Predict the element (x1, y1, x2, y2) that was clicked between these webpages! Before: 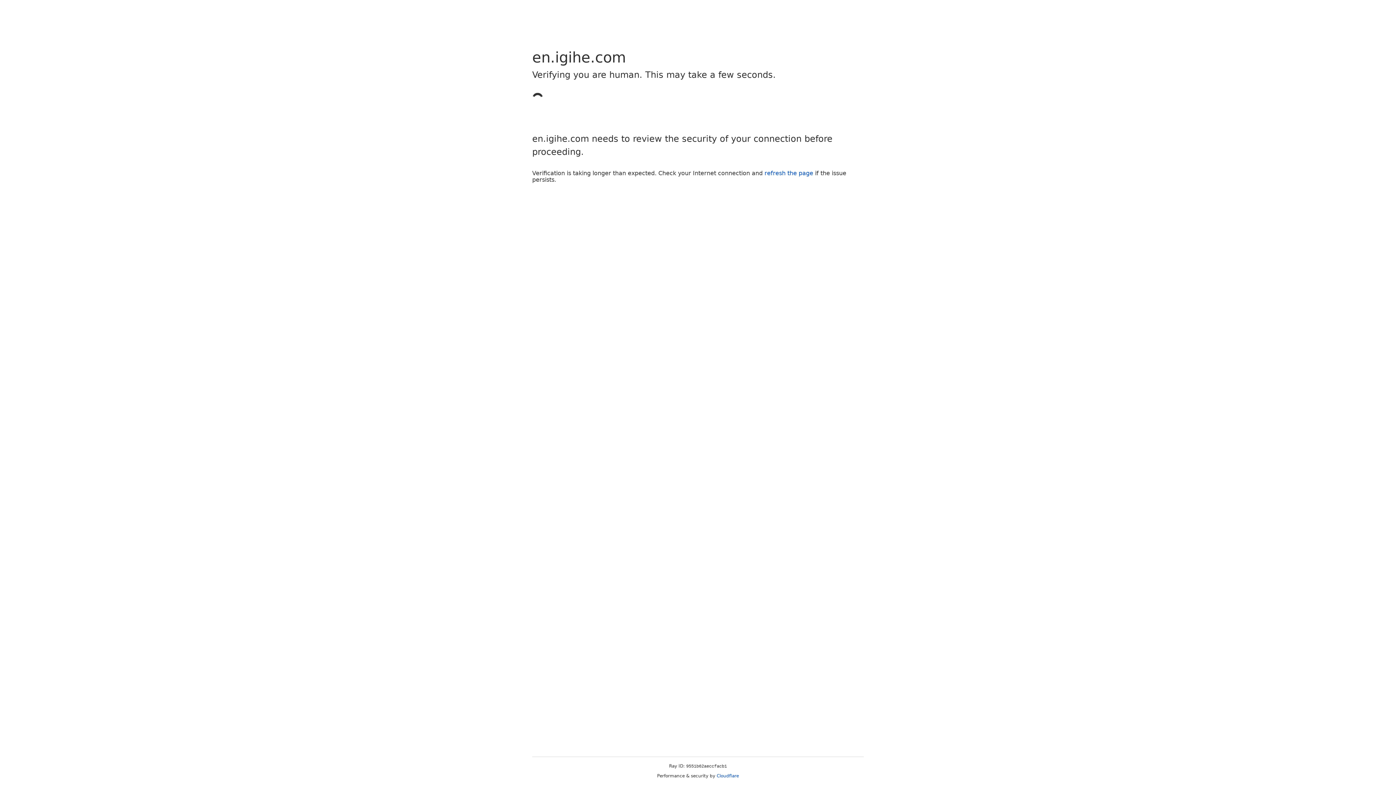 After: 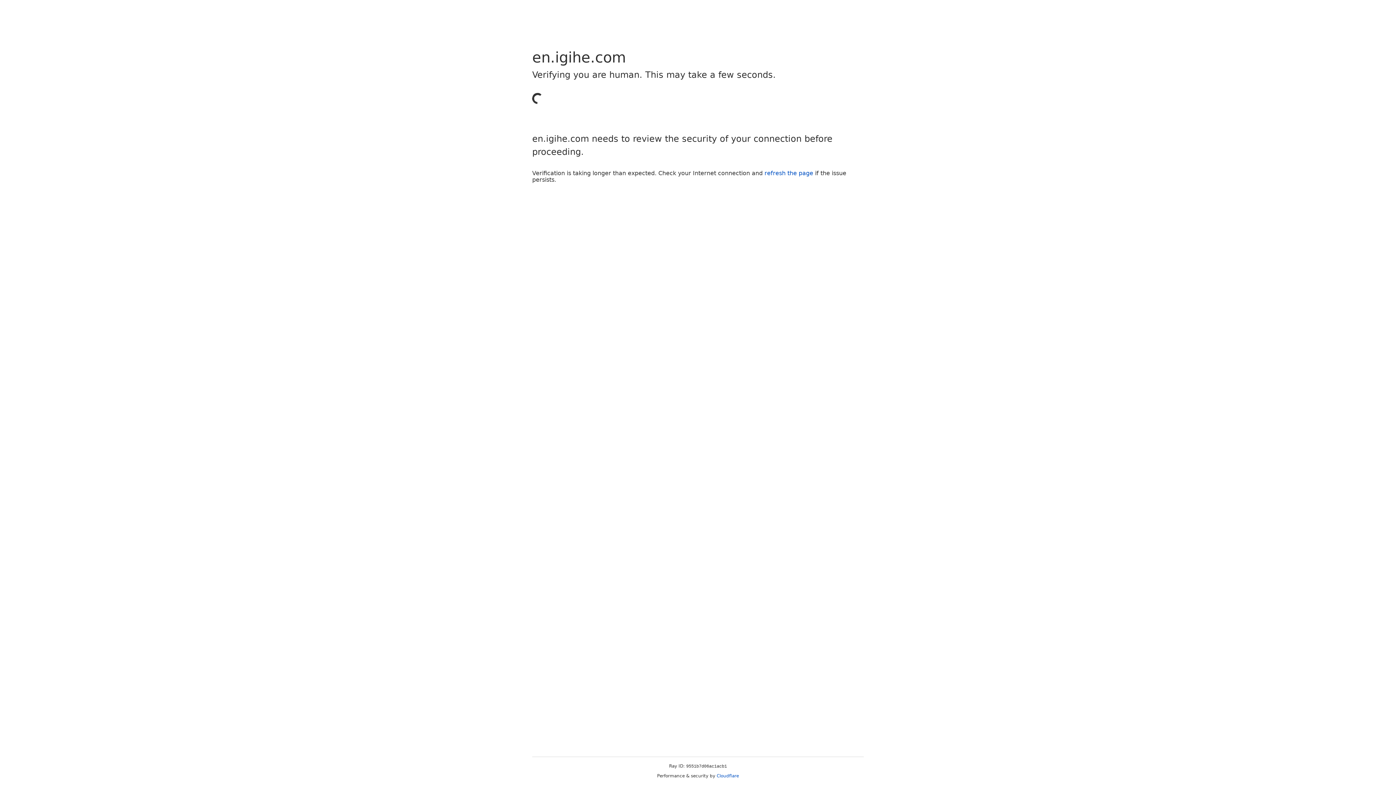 Action: bbox: (764, 169, 813, 176) label: refresh the page